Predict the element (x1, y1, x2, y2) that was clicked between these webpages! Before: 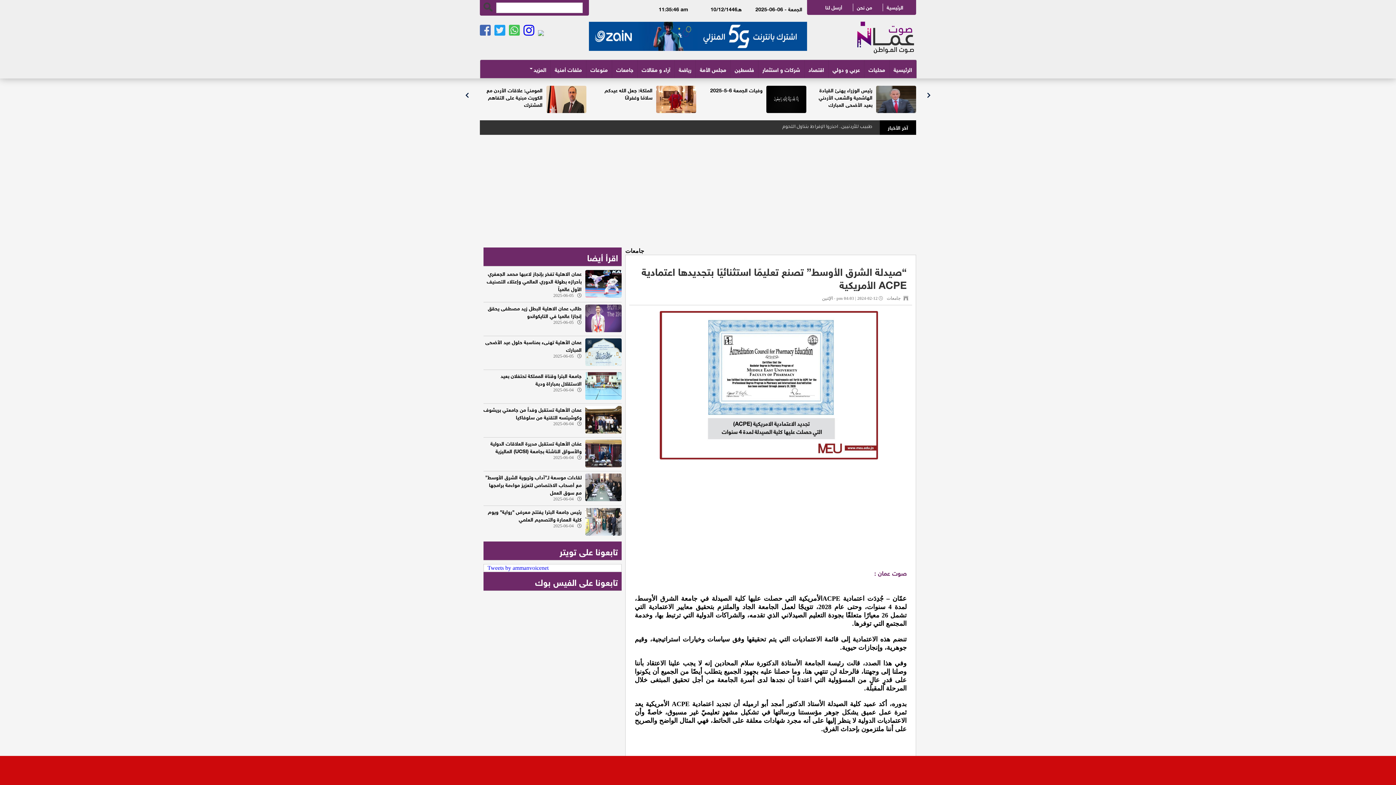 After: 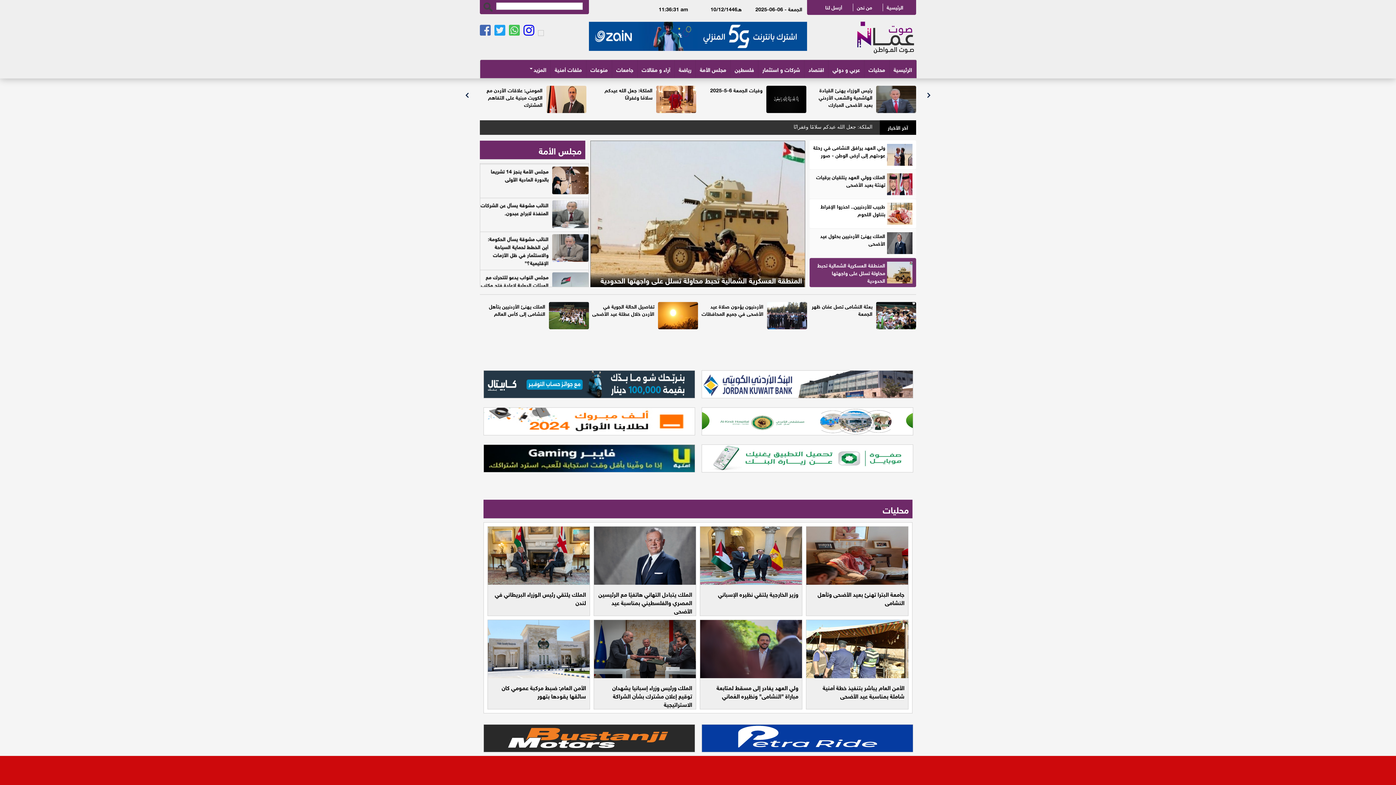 Action: label: الرئيسية bbox: (889, 59, 916, 78)